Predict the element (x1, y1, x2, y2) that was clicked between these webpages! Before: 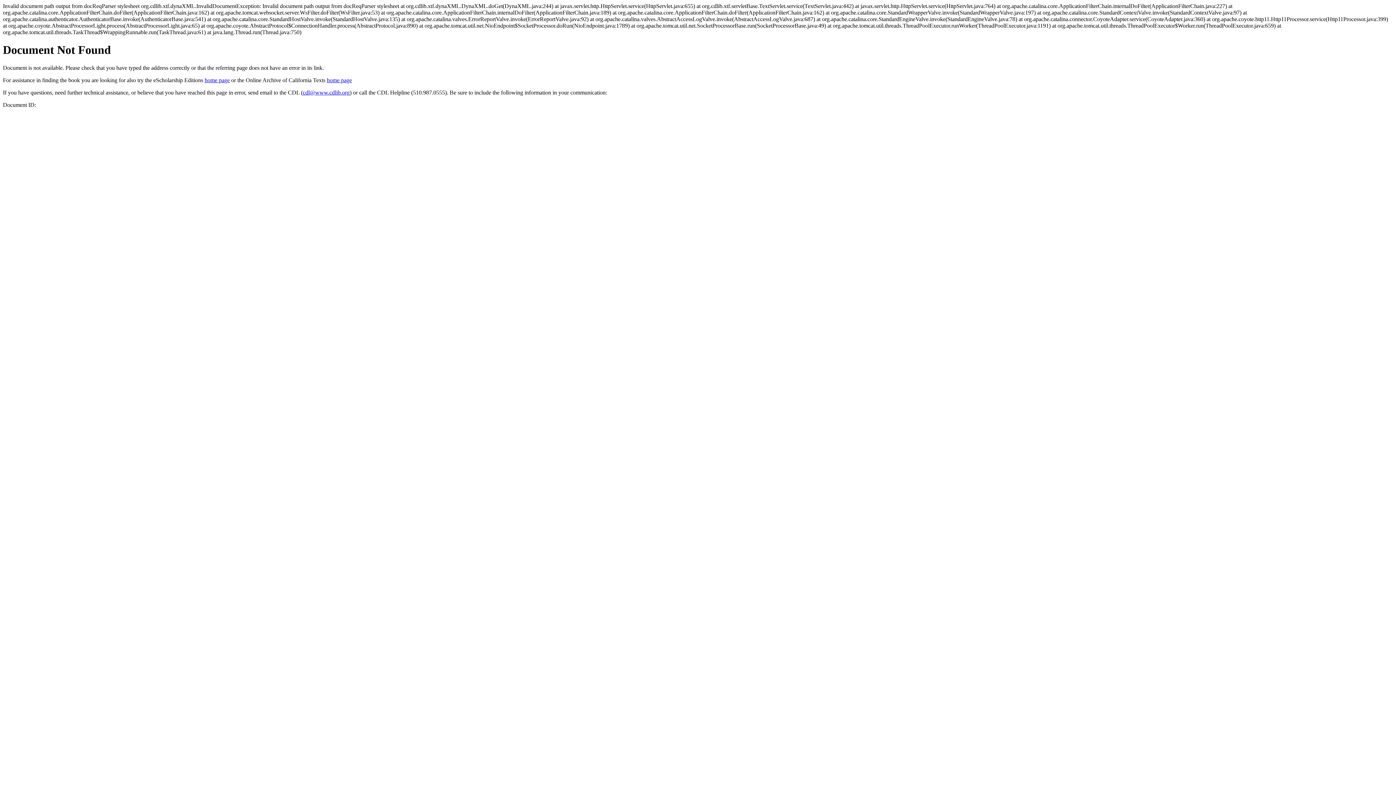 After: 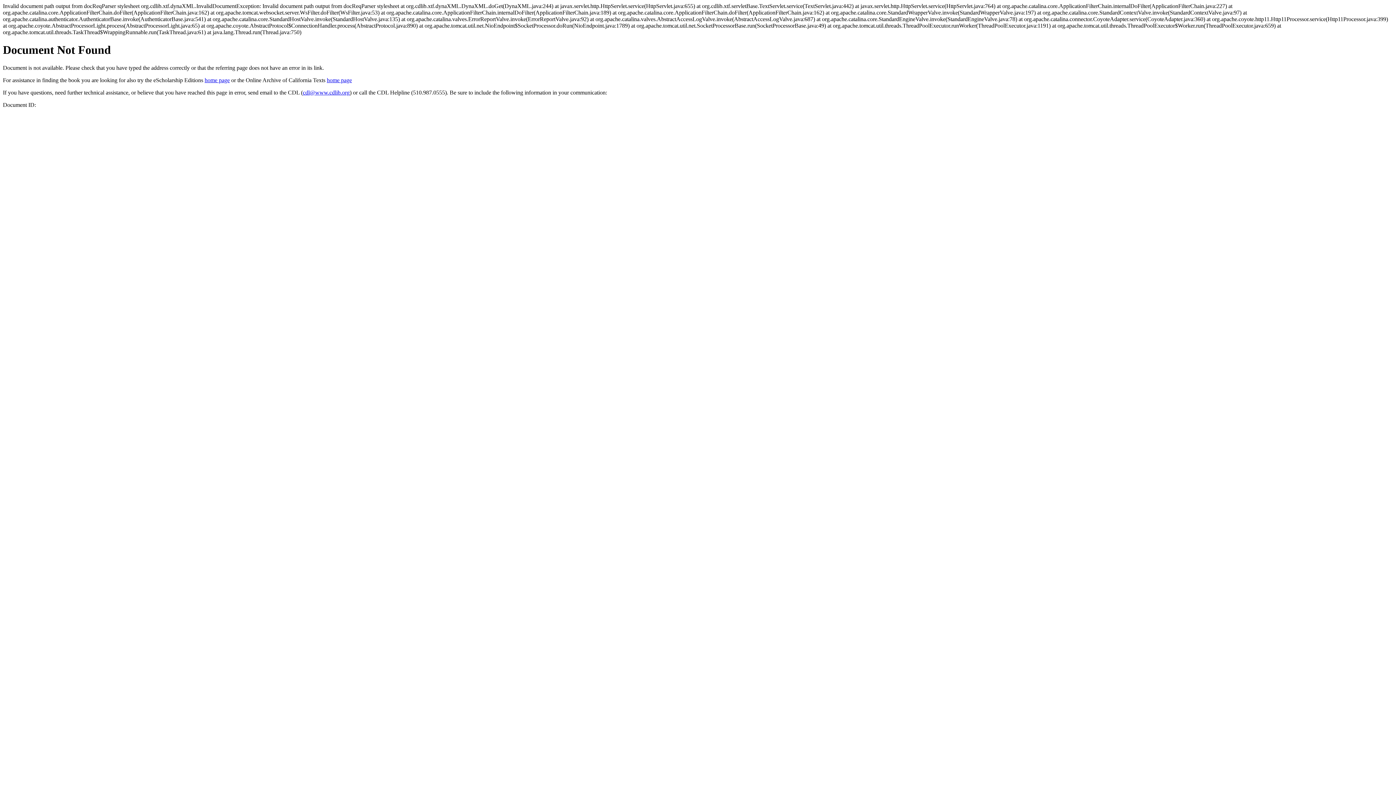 Action: bbox: (302, 89, 349, 95) label: cdl@www.cdlib.org